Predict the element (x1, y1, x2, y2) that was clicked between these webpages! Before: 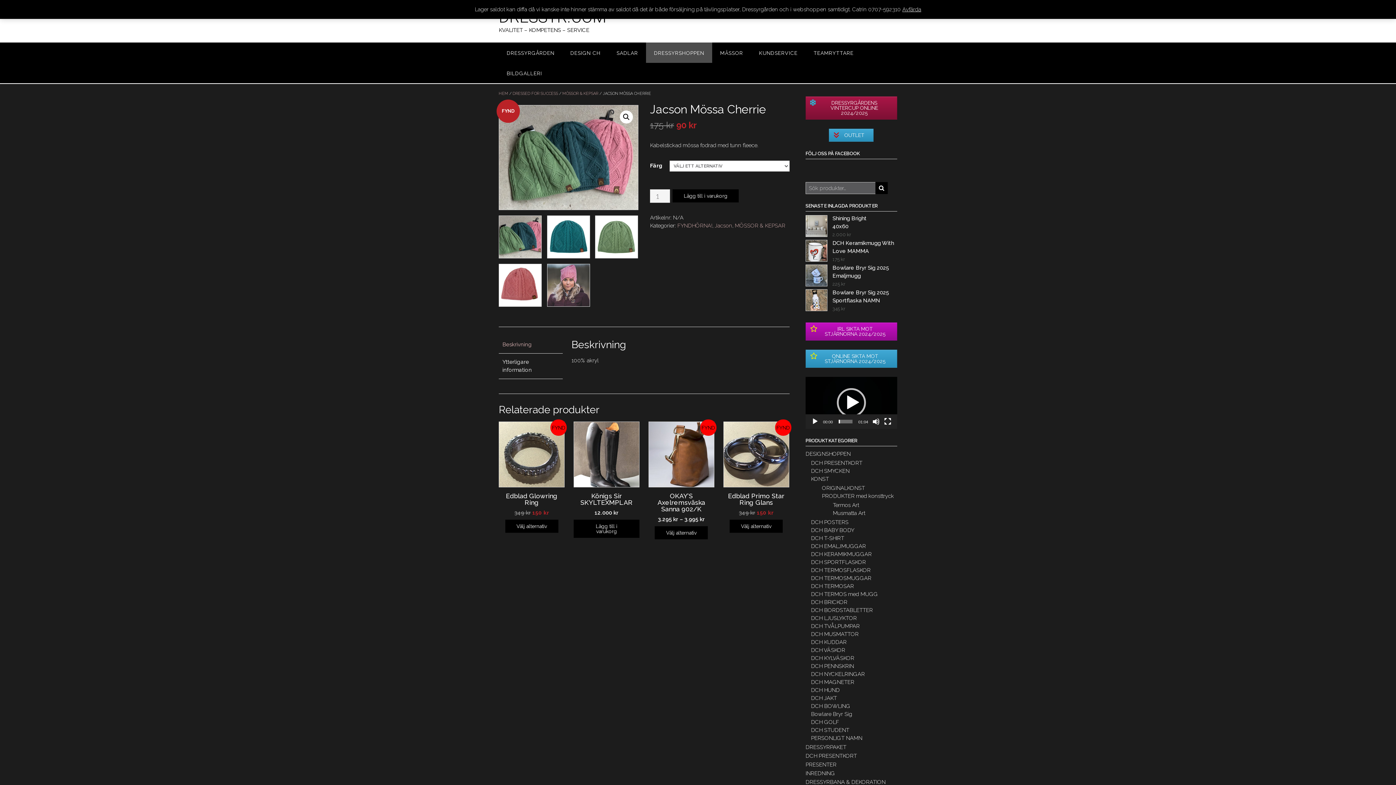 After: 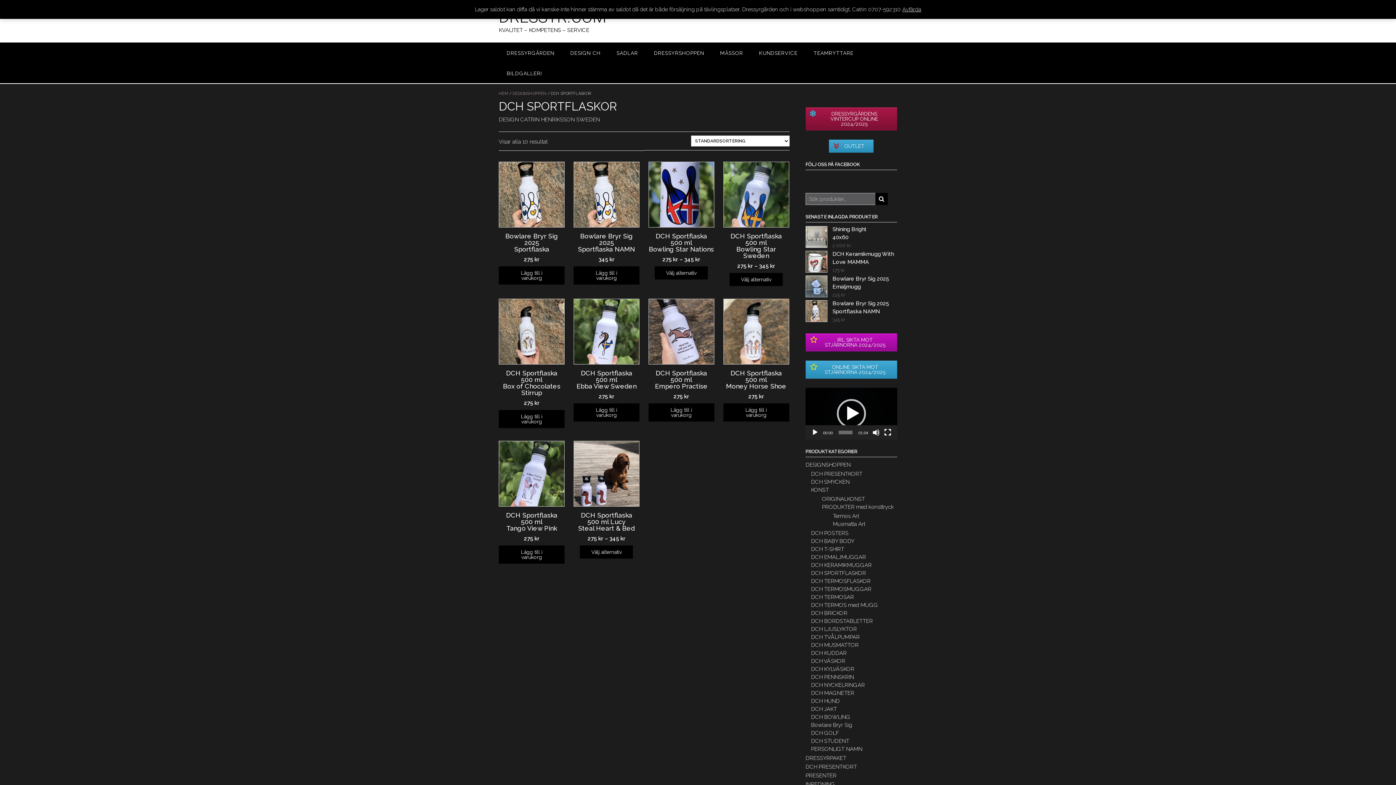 Action: bbox: (811, 559, 866, 565) label: DCH SPORTFLASKOR